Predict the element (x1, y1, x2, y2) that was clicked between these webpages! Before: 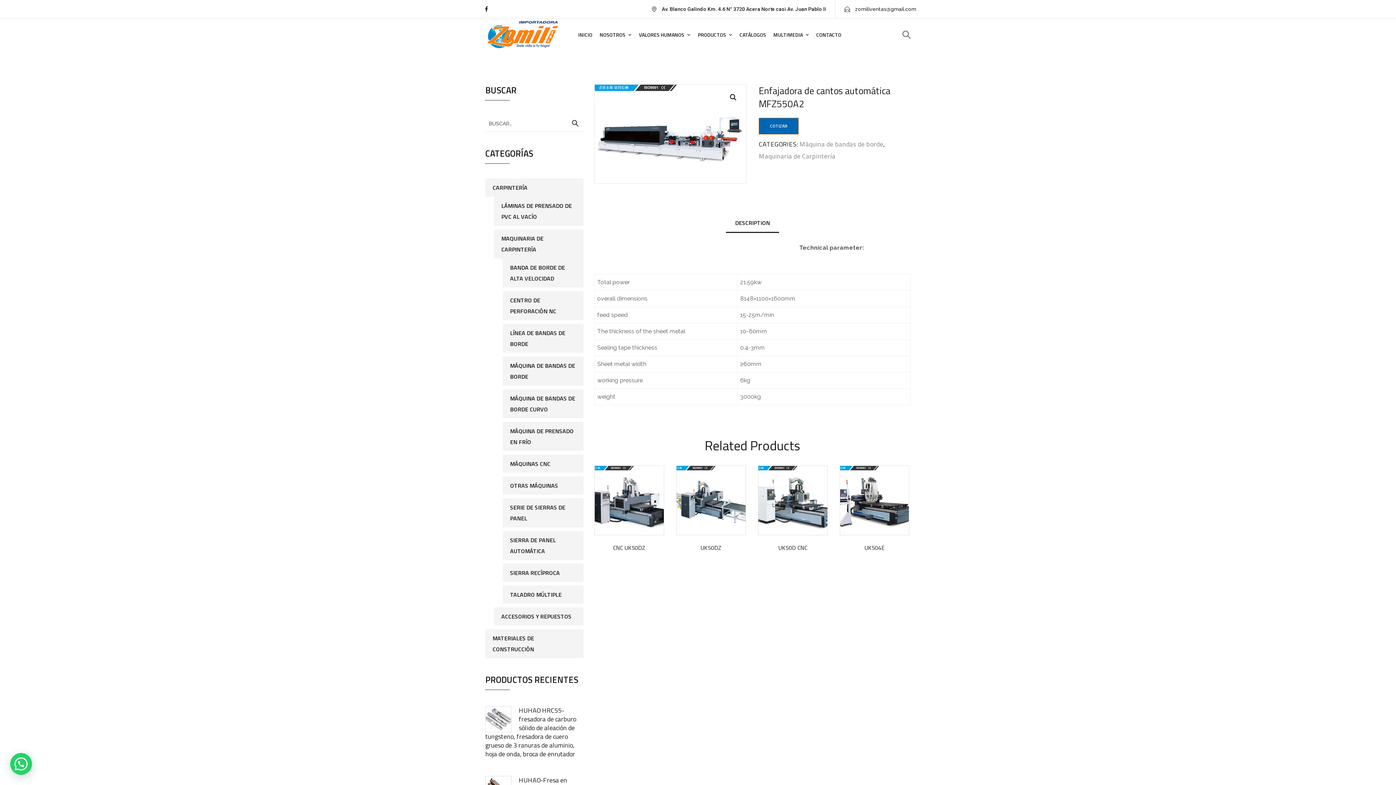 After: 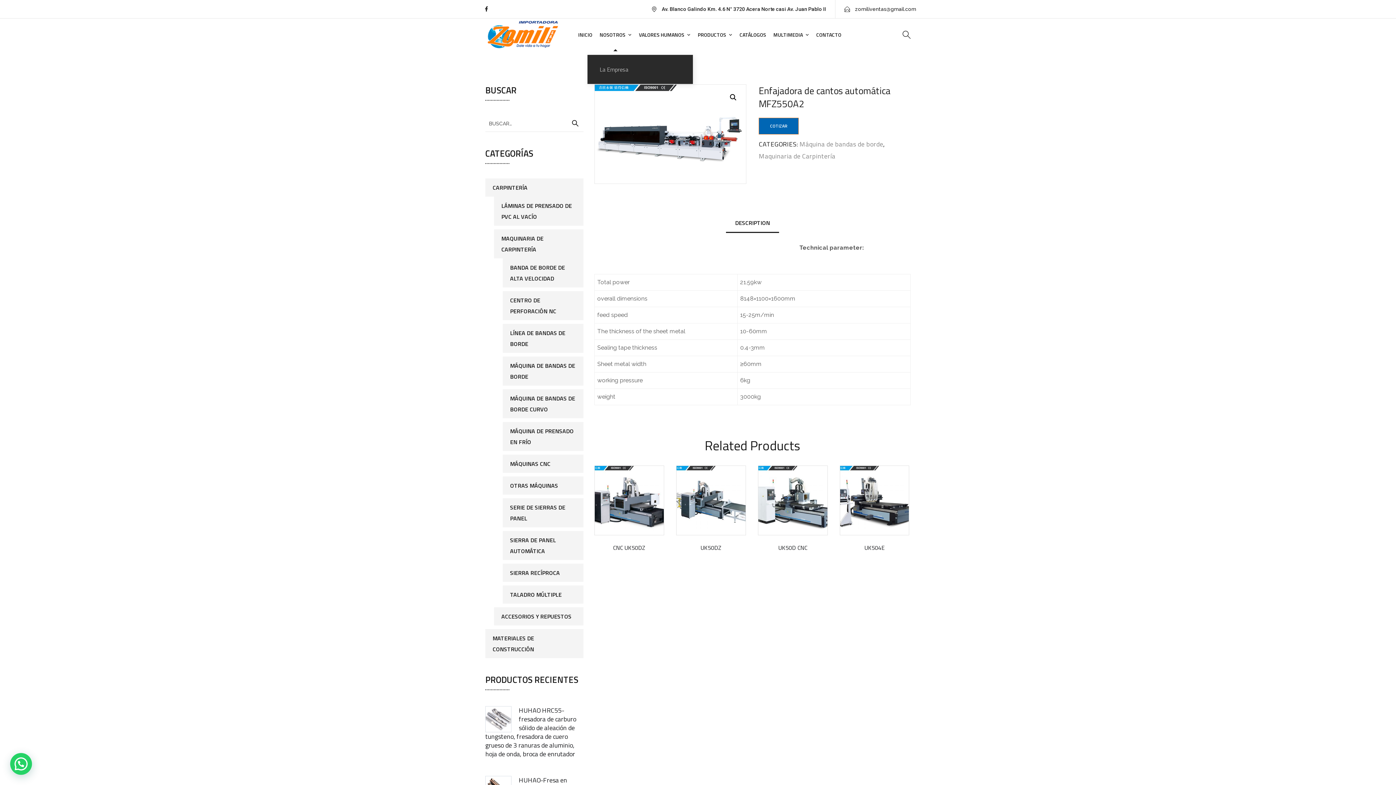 Action: label: NOSOTROS bbox: (599, 18, 631, 51)